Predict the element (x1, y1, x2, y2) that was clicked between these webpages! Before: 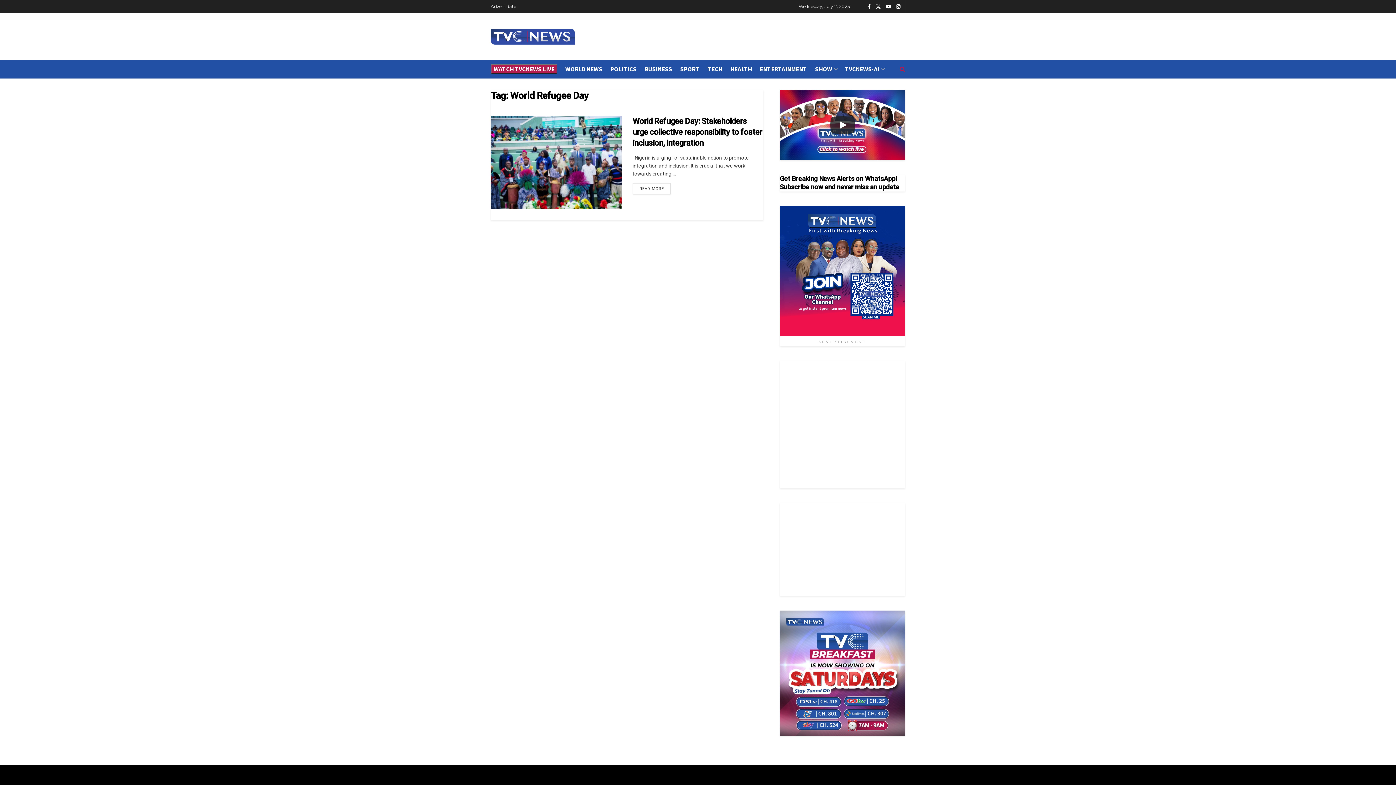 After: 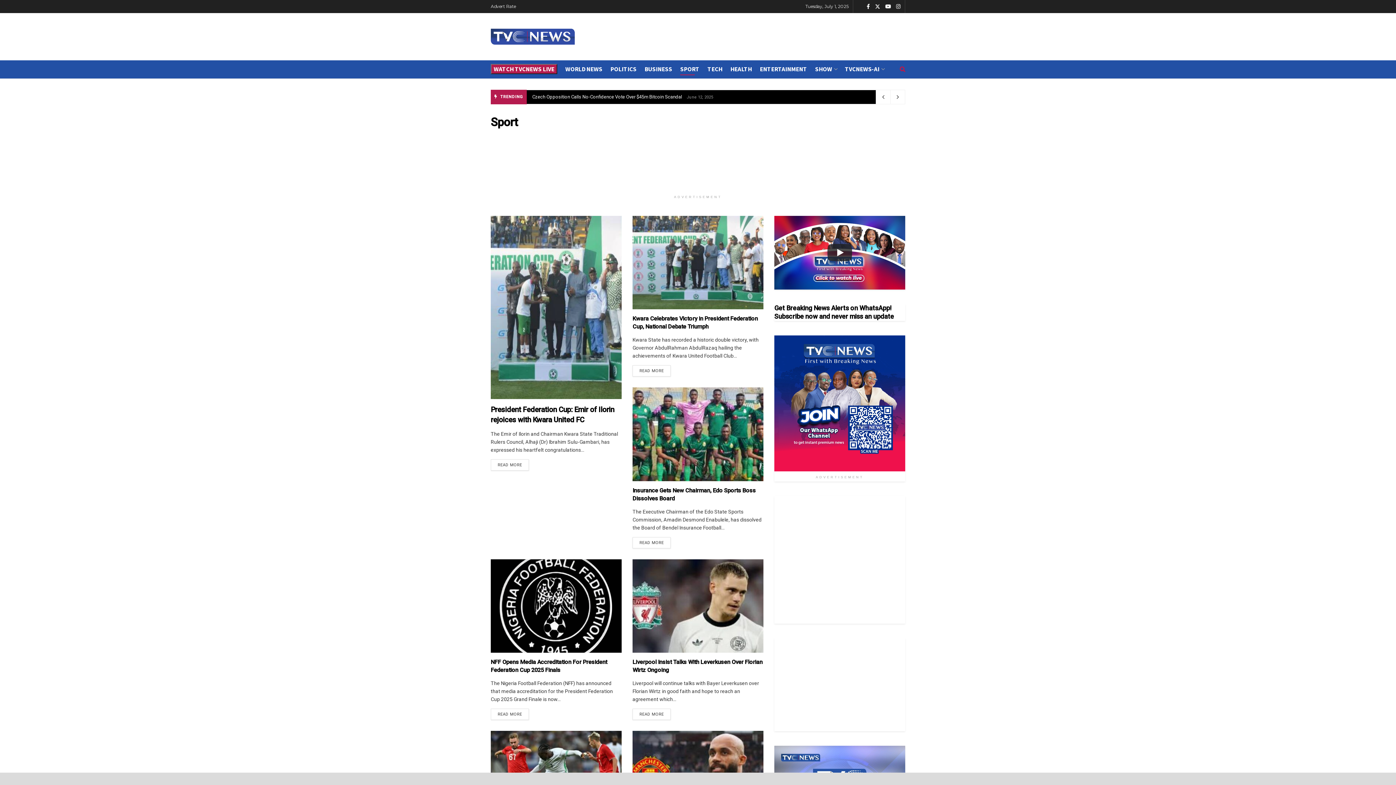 Action: label: SPORT bbox: (680, 62, 699, 75)